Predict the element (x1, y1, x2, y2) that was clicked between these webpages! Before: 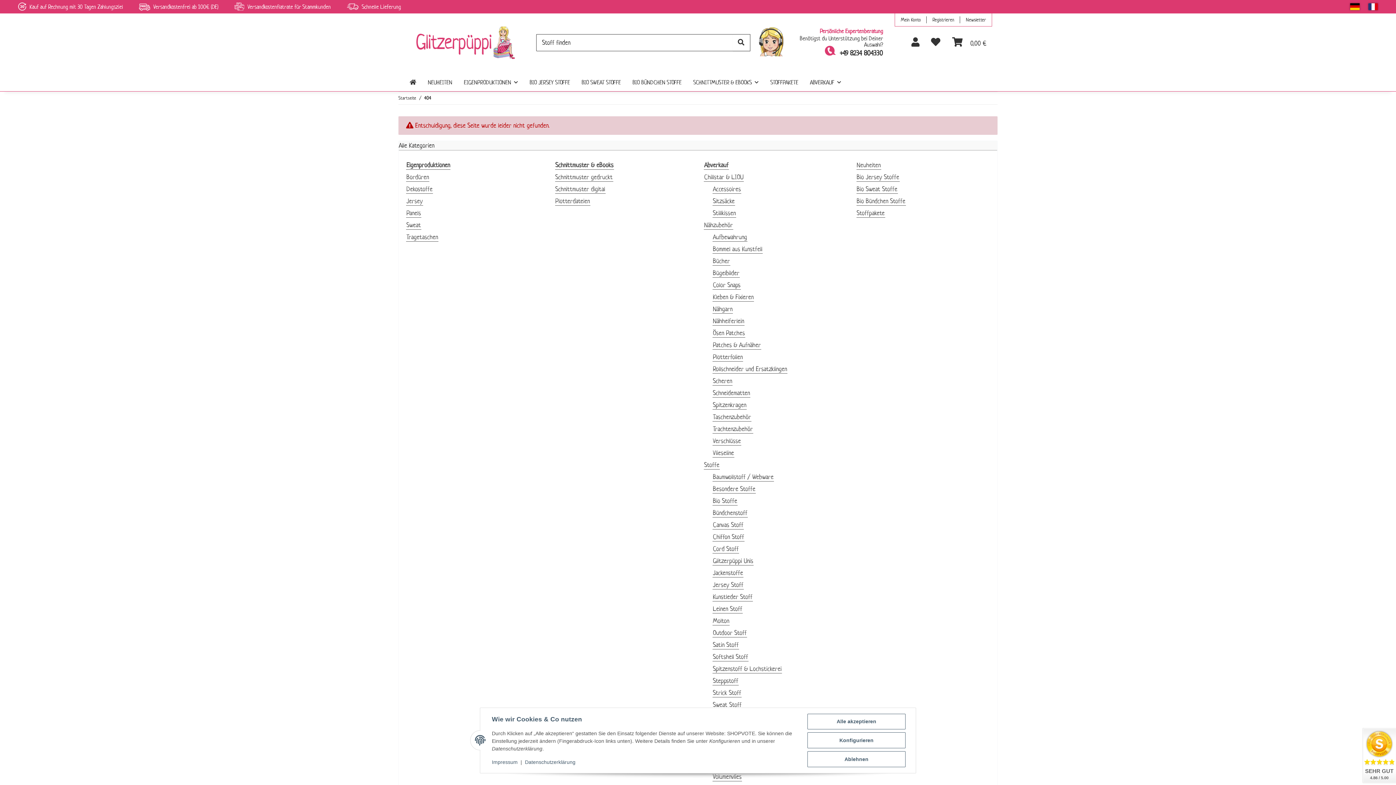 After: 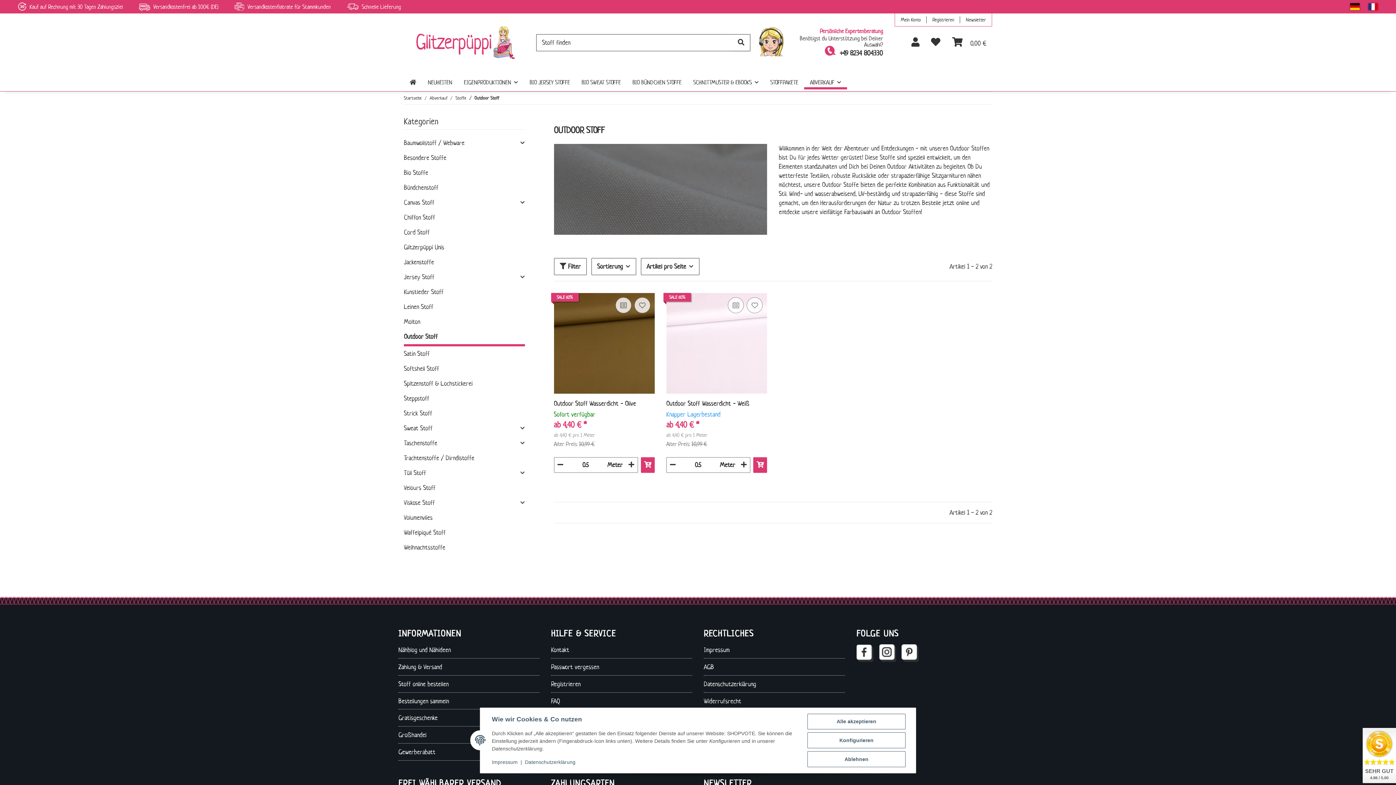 Action: bbox: (712, 628, 747, 637) label: Outdoor Stoff